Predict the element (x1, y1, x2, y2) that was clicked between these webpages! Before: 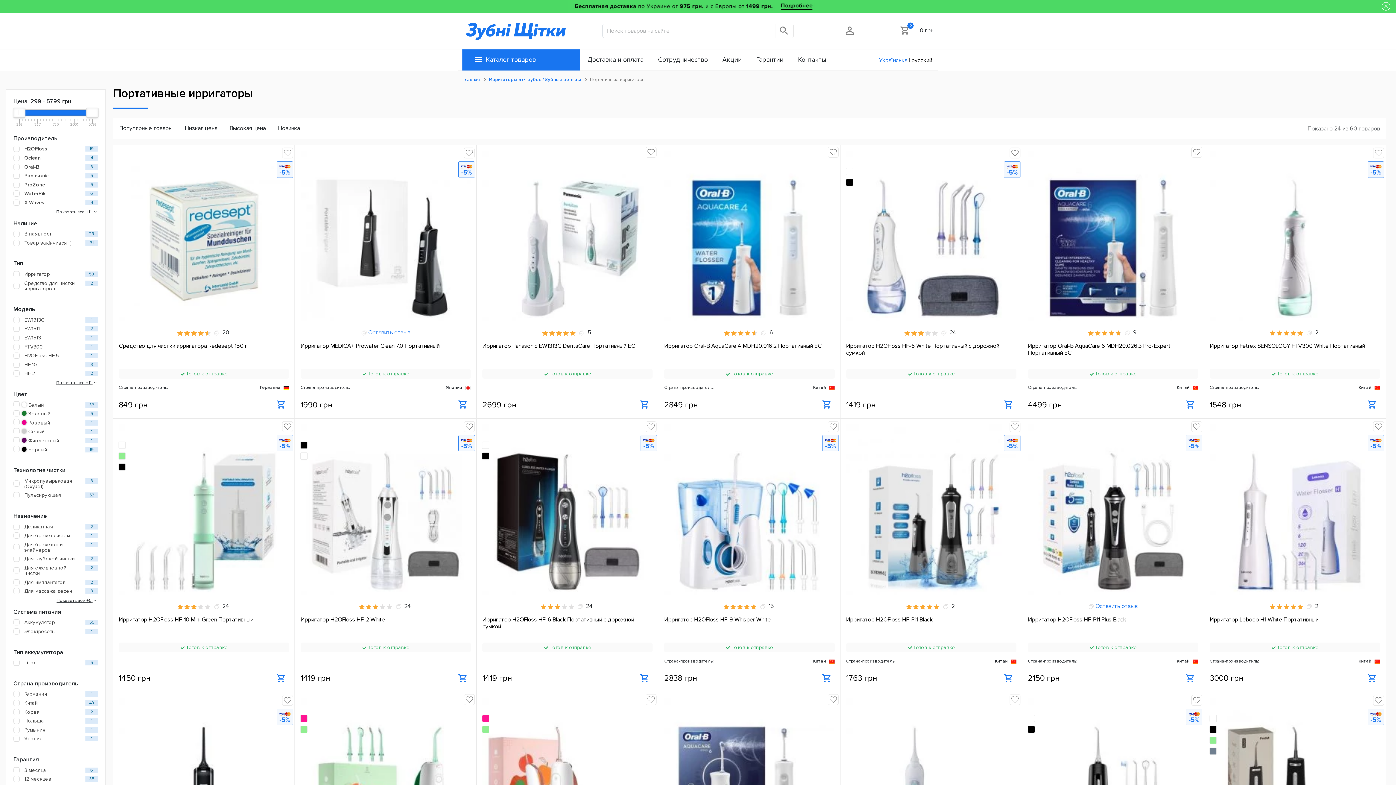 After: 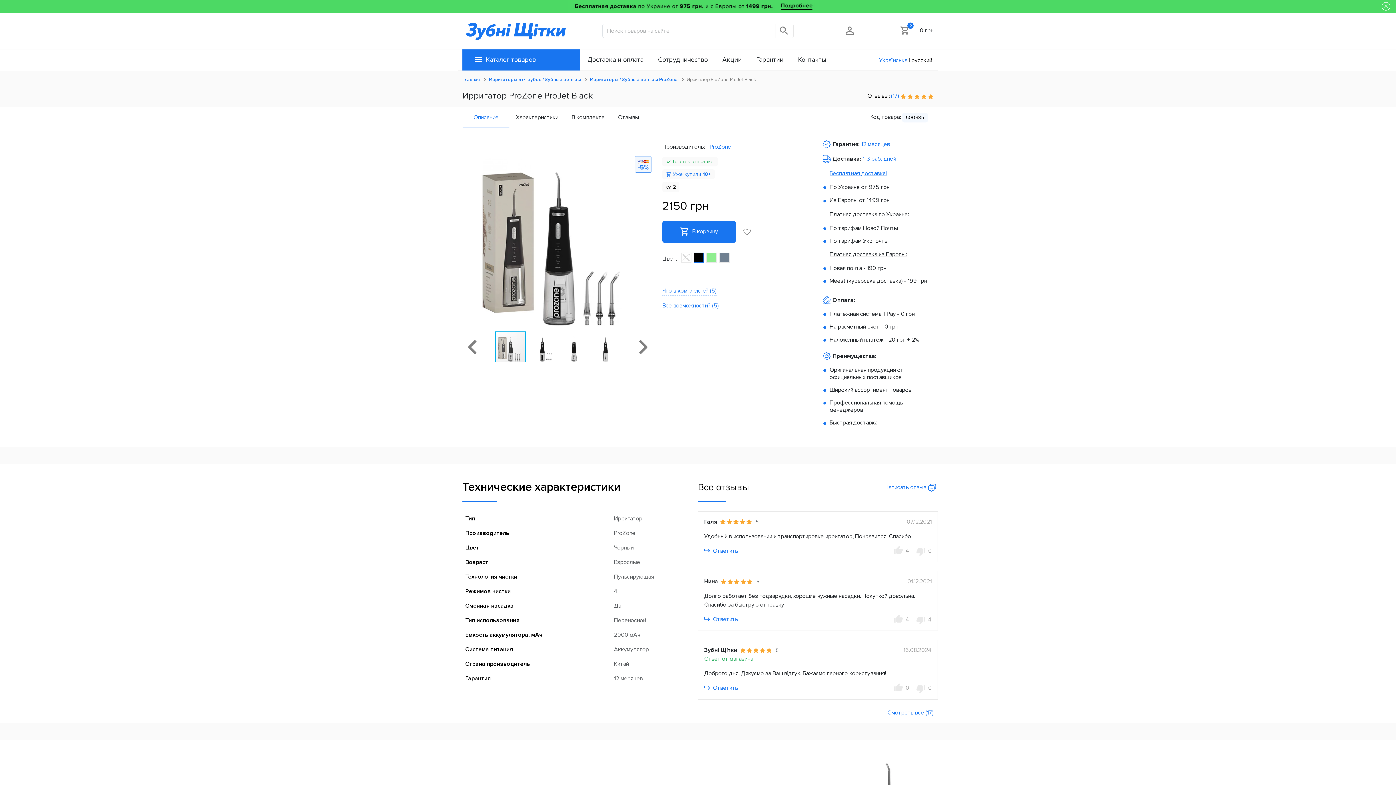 Action: bbox: (1210, 779, 1380, 786)